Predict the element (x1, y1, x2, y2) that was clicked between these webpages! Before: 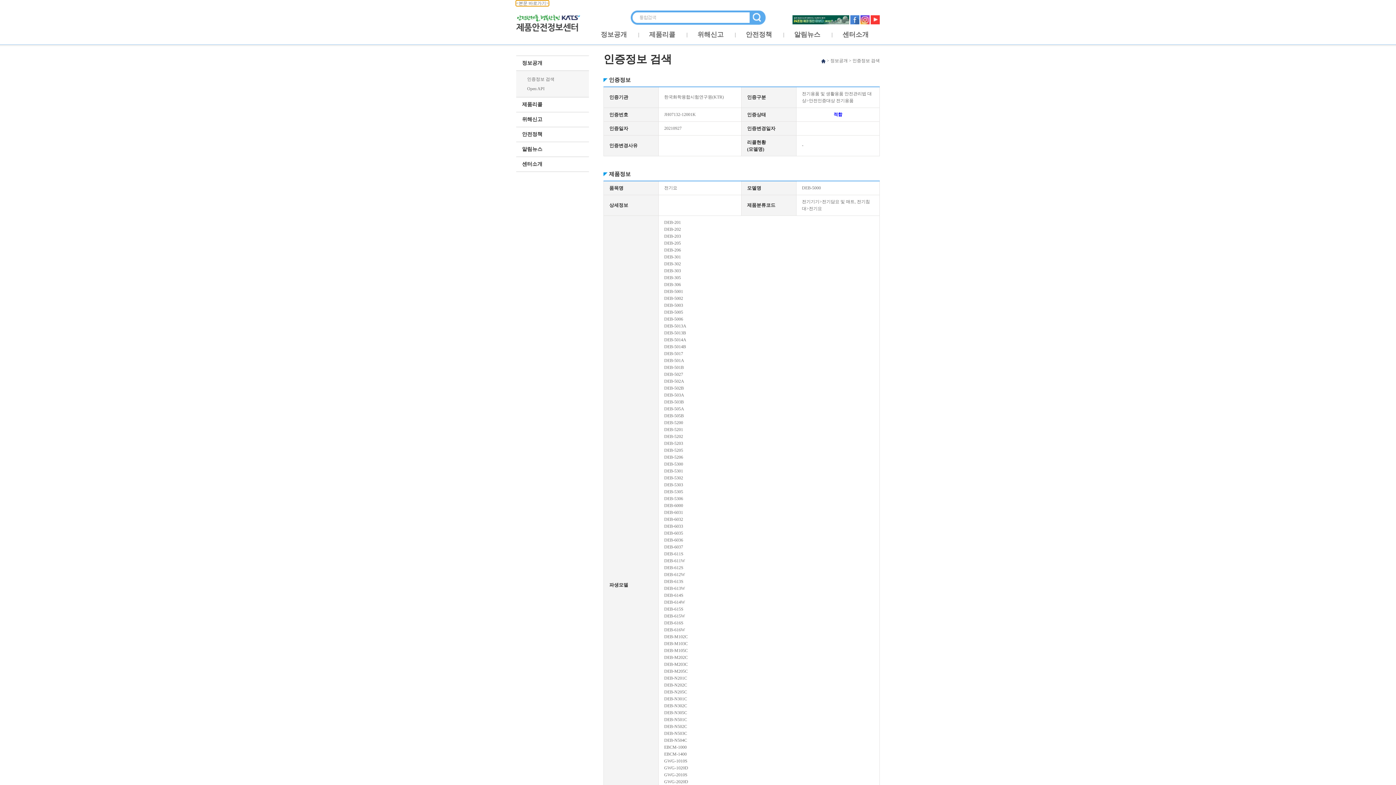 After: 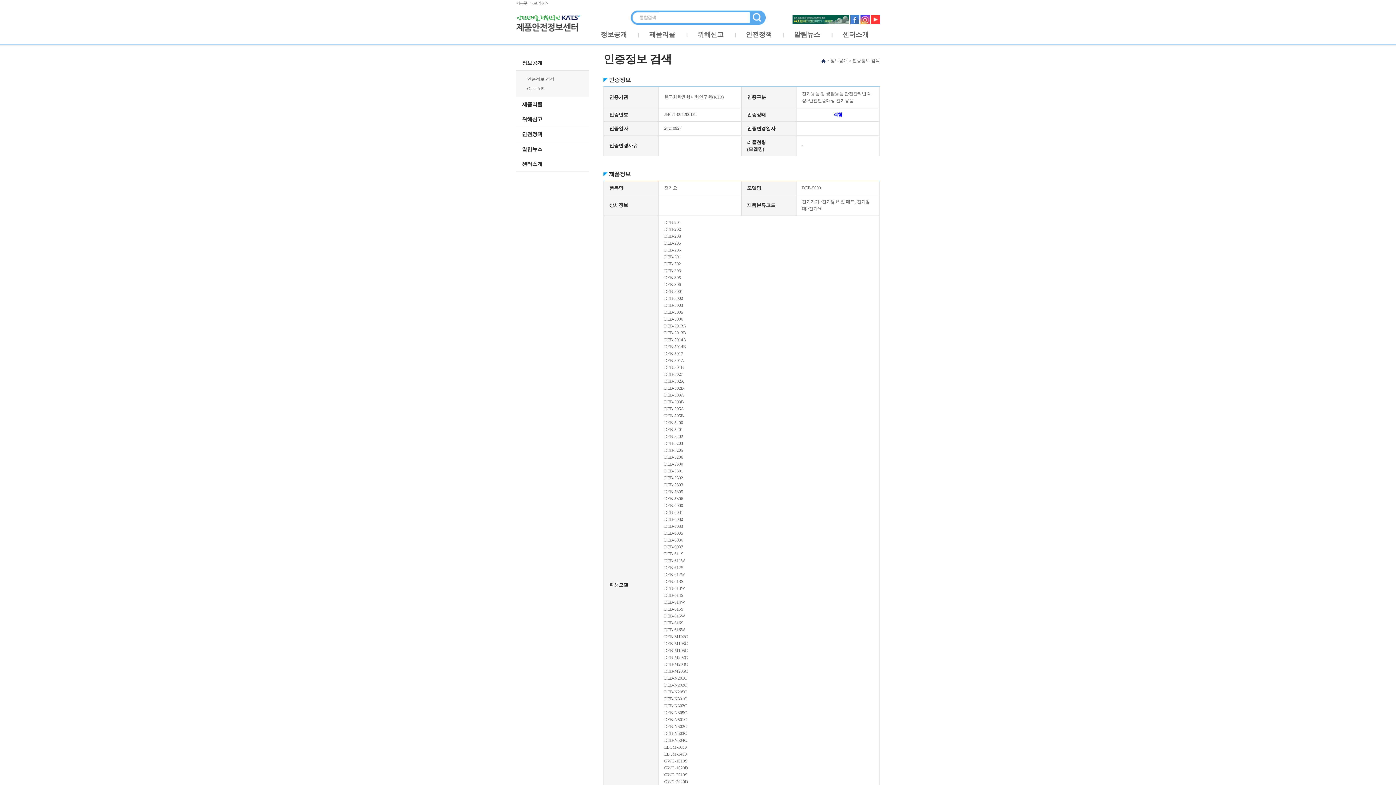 Action: bbox: (860, 16, 869, 21)